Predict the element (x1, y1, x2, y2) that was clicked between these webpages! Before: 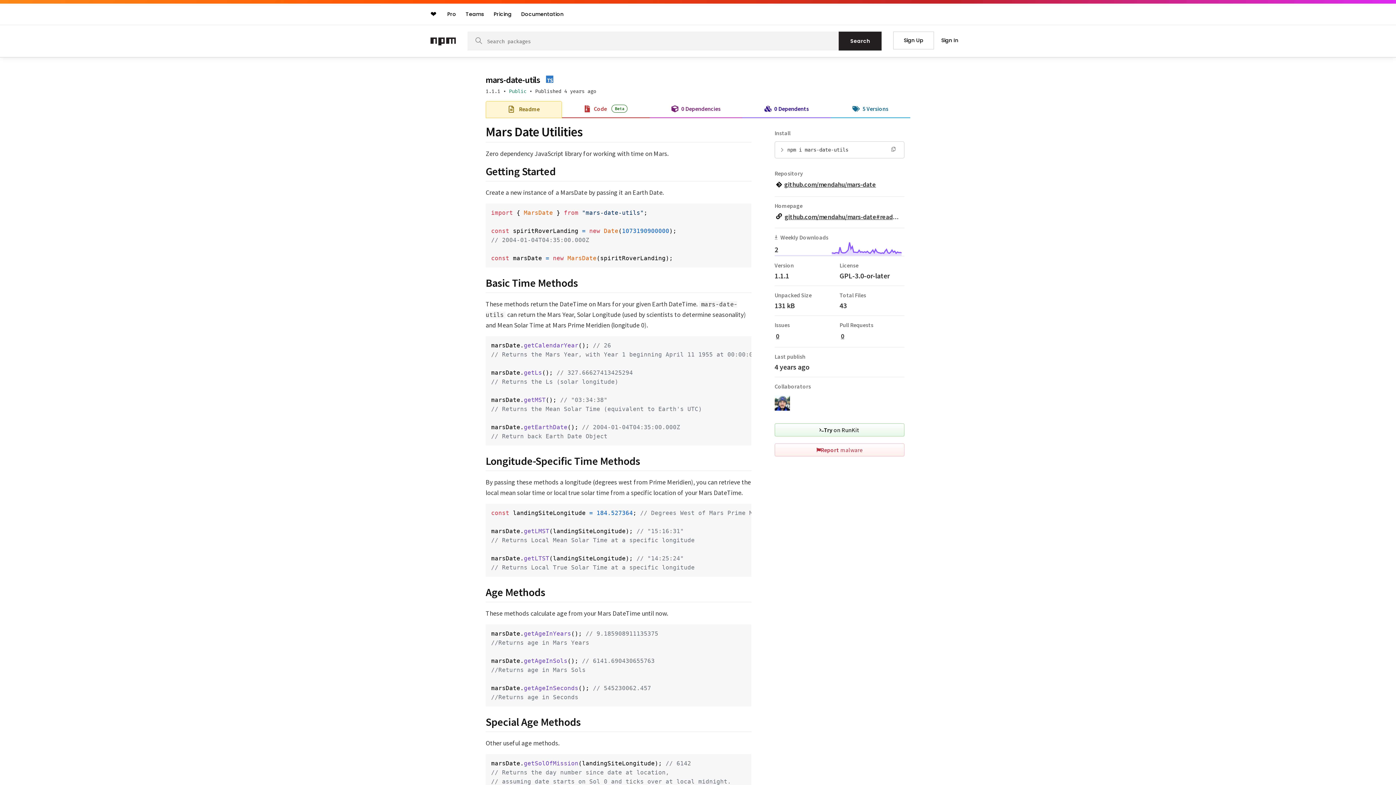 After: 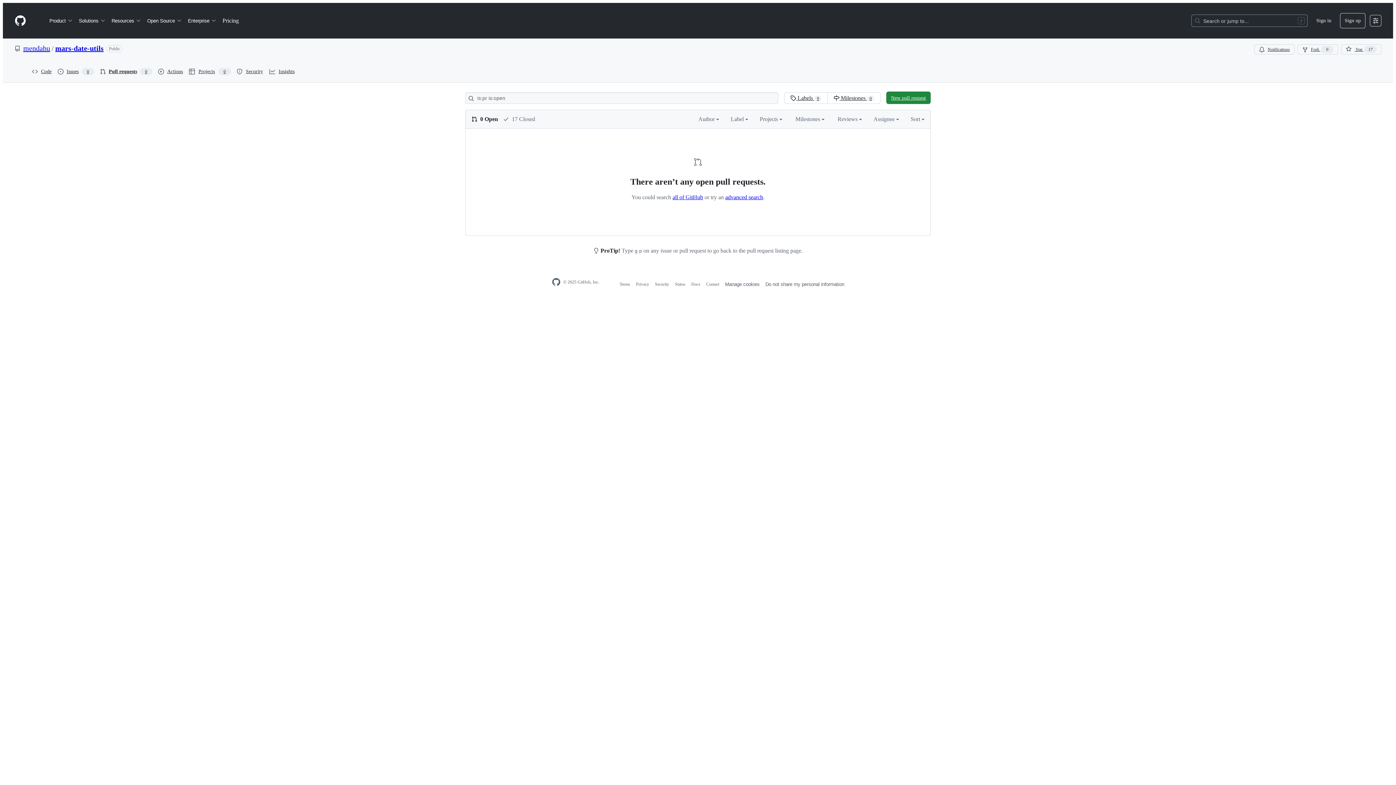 Action: bbox: (841, 331, 845, 340) label: 0